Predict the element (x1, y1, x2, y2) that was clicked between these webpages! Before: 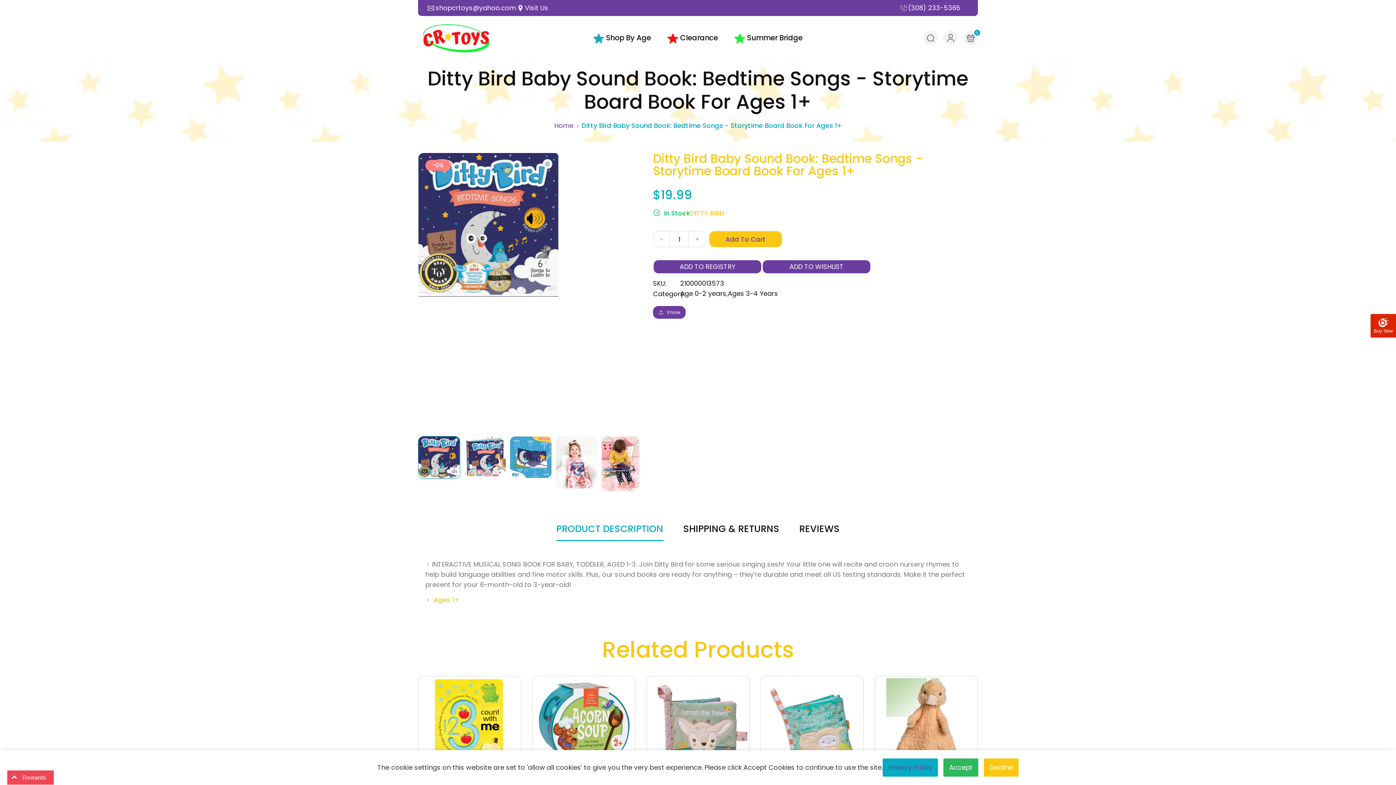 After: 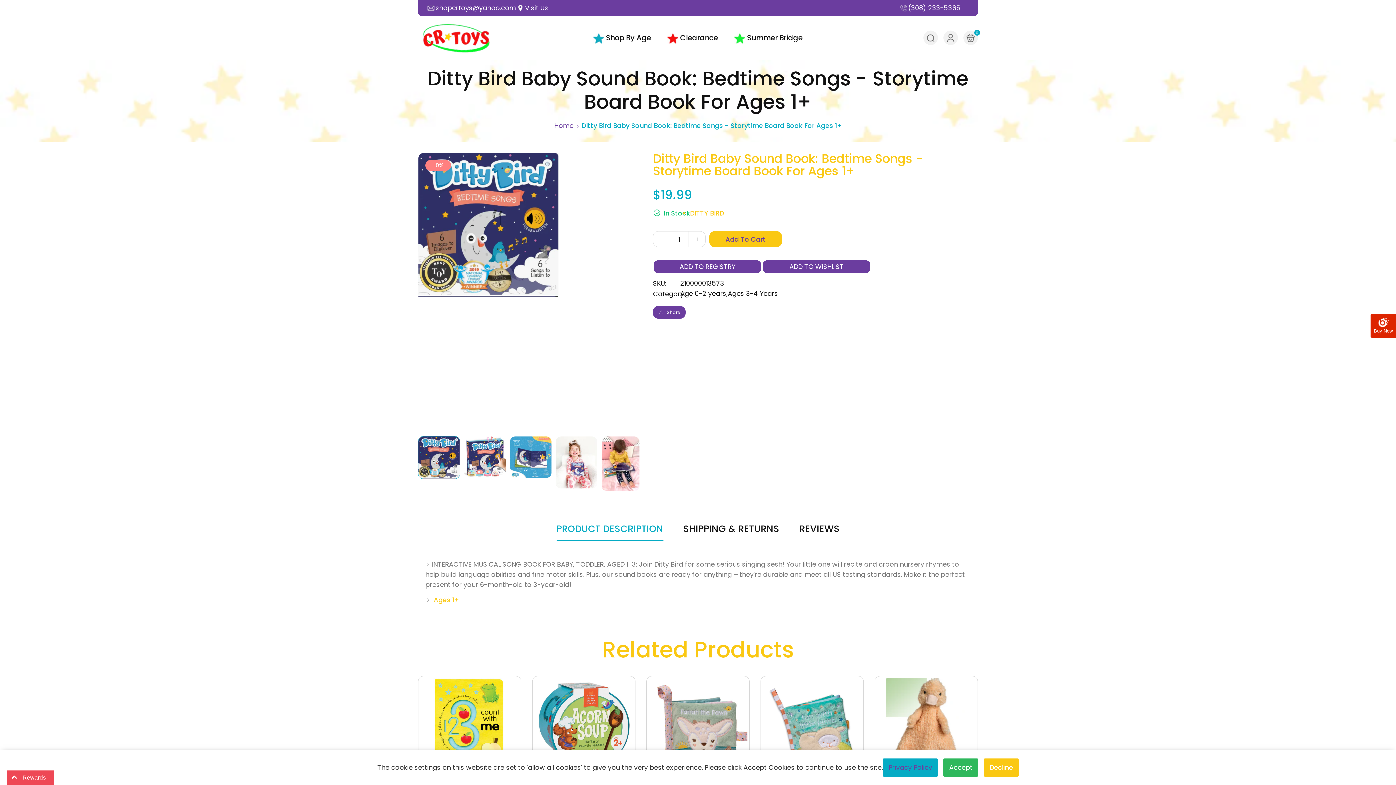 Action: bbox: (653, 231, 669, 246)